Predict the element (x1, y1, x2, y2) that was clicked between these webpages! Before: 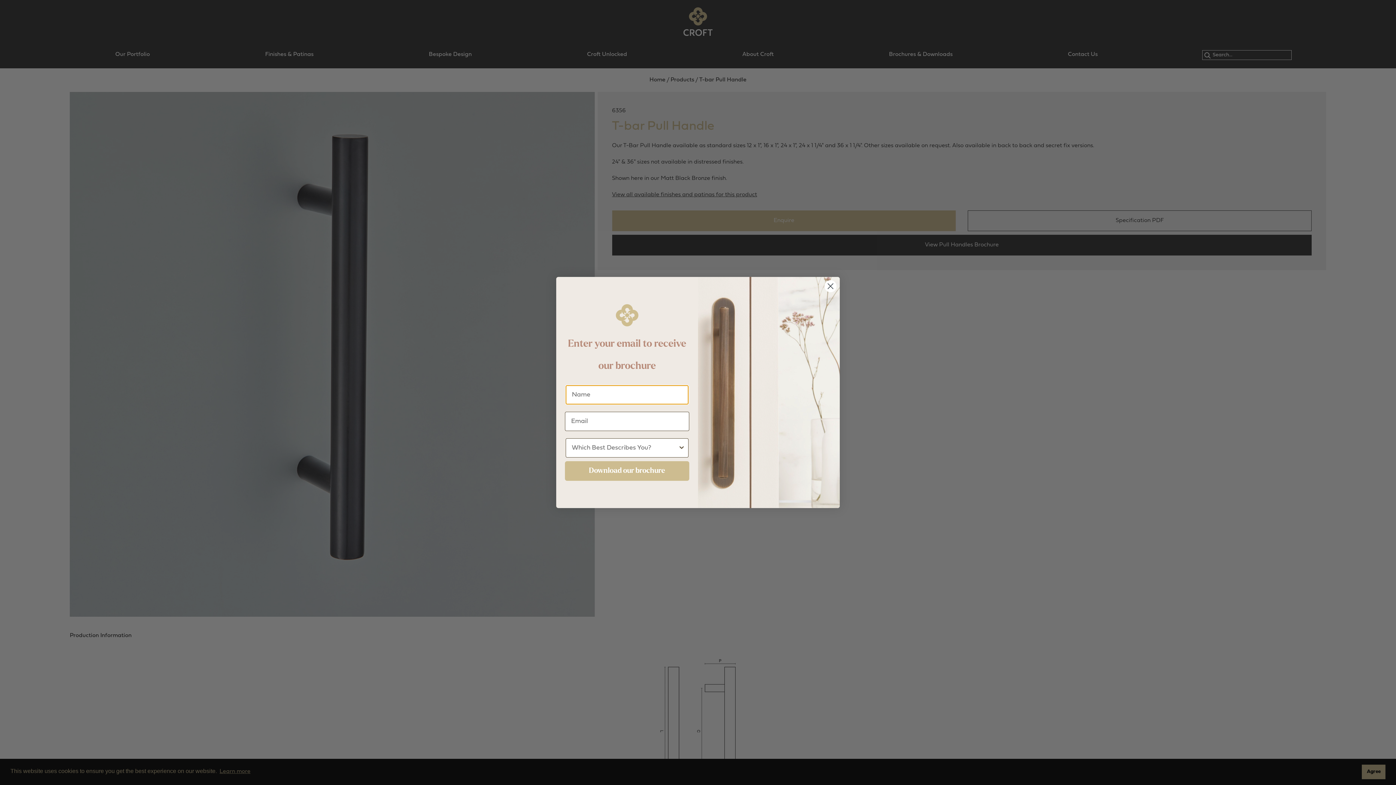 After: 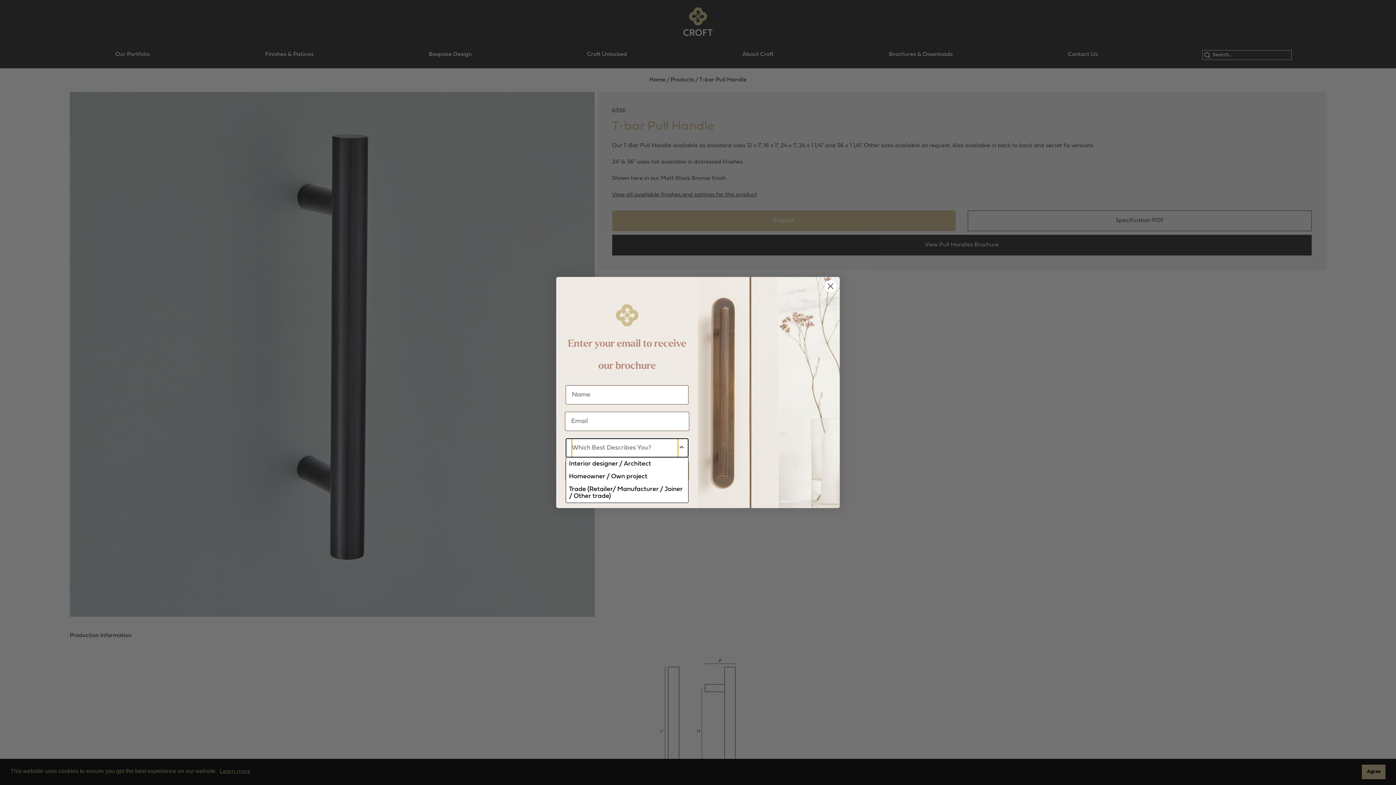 Action: label: Show Options bbox: (678, 439, 685, 457)